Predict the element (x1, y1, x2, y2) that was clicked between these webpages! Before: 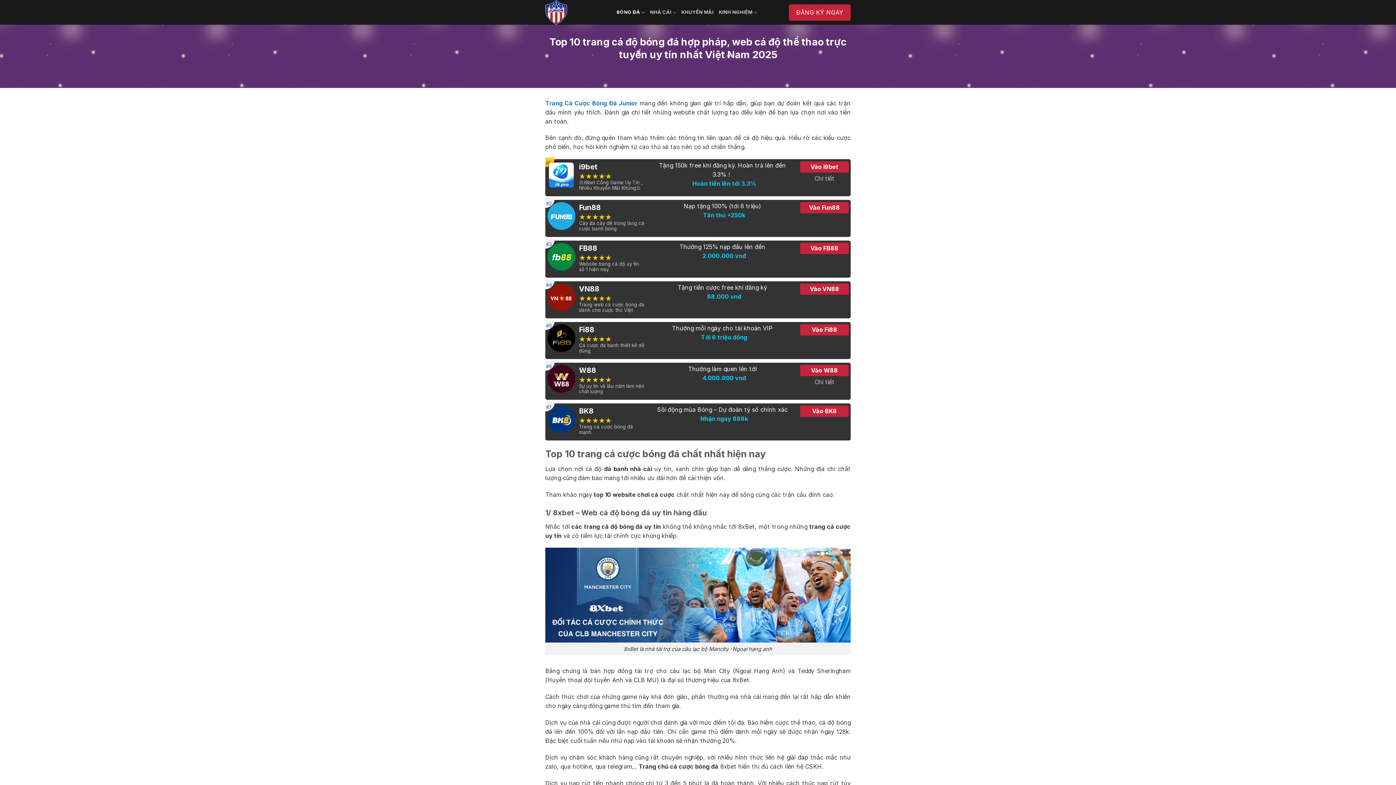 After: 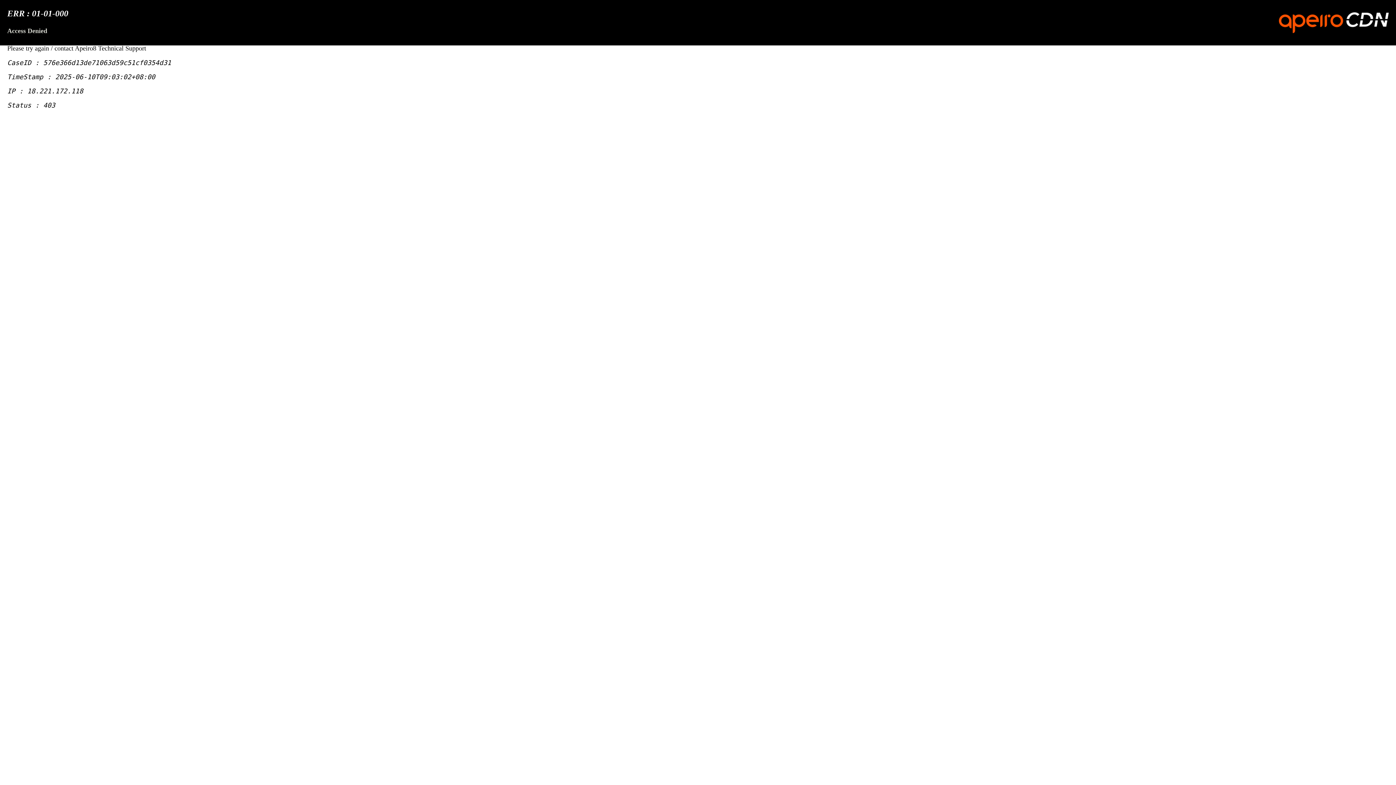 Action: bbox: (800, 202, 849, 213) label: Vào Fun88